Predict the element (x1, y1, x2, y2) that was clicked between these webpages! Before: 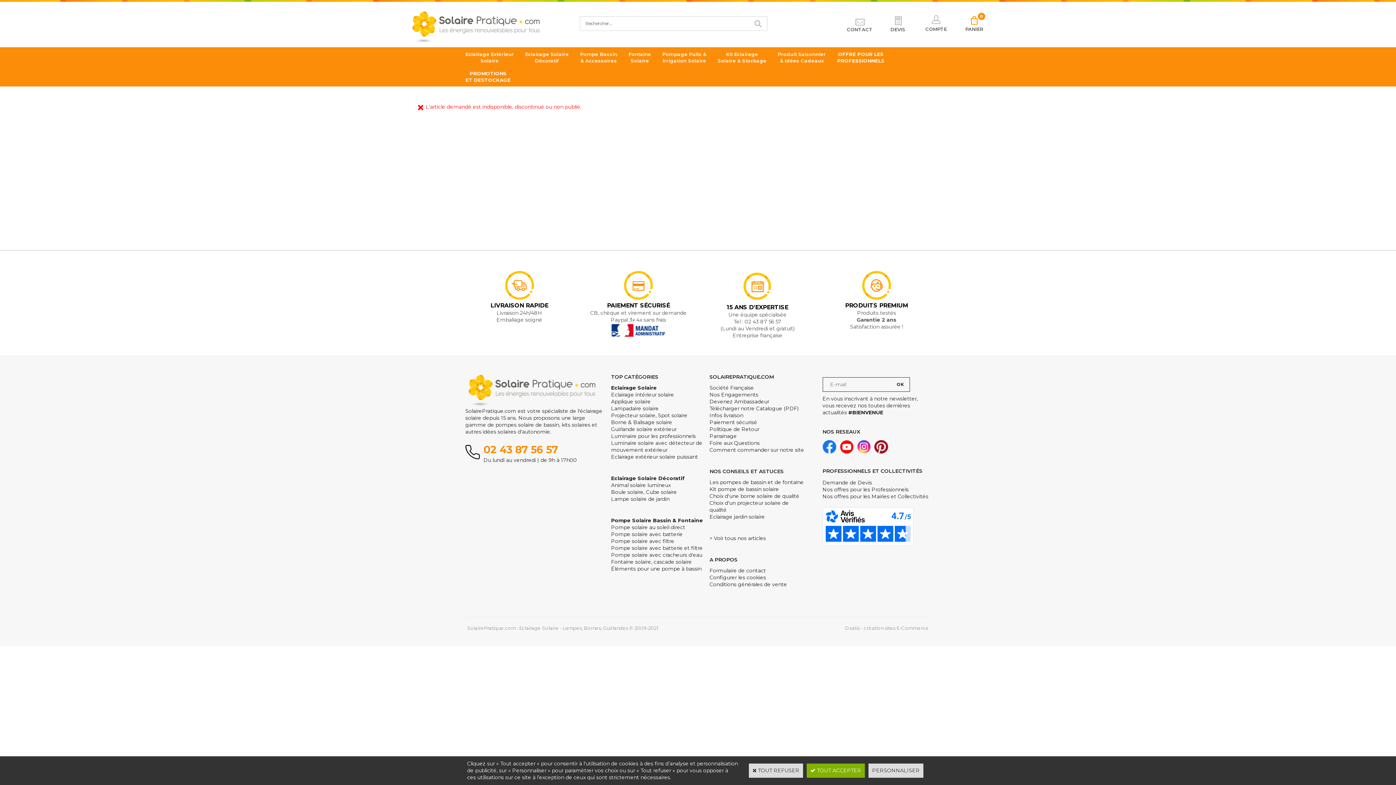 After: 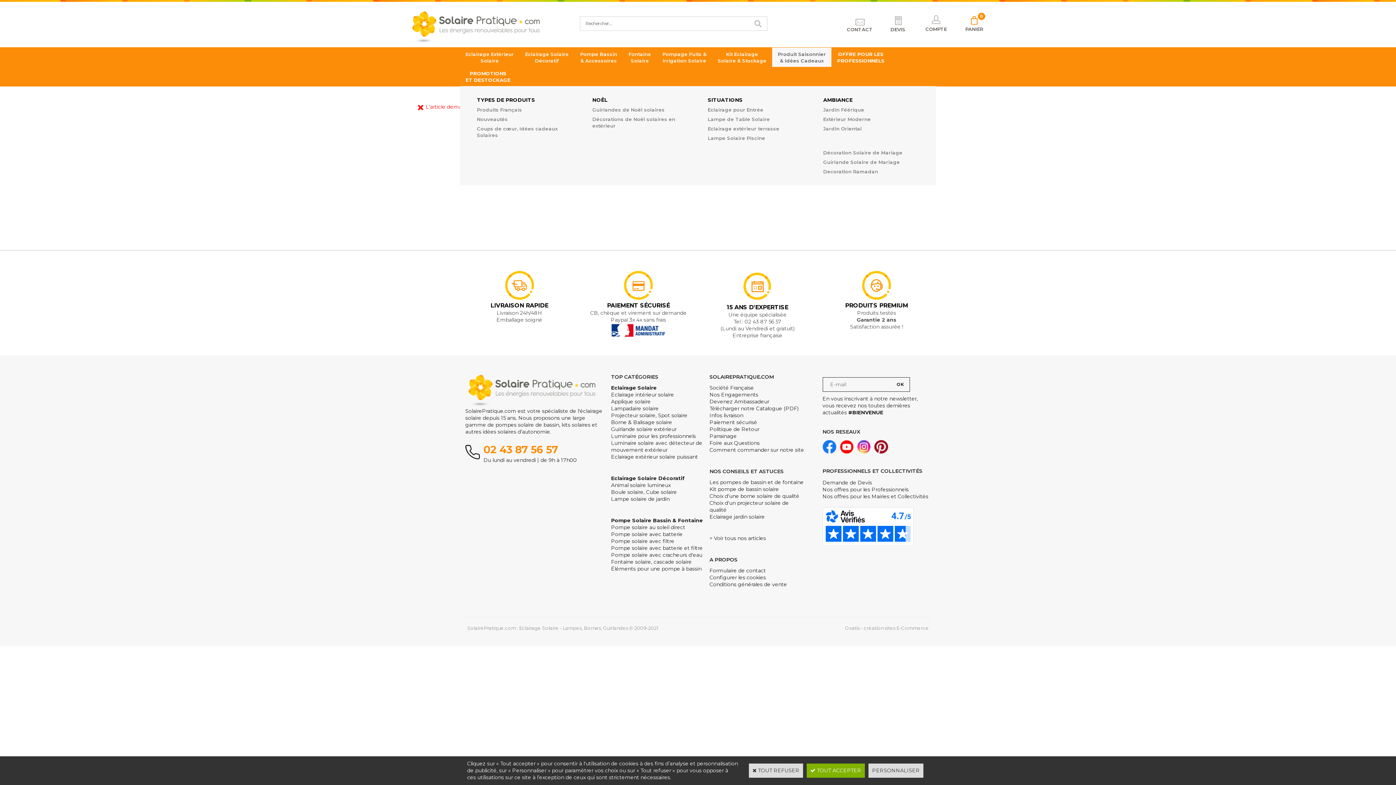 Action: bbox: (772, 47, 831, 66) label: Produit Saisonnier
& Idées Cadeaux